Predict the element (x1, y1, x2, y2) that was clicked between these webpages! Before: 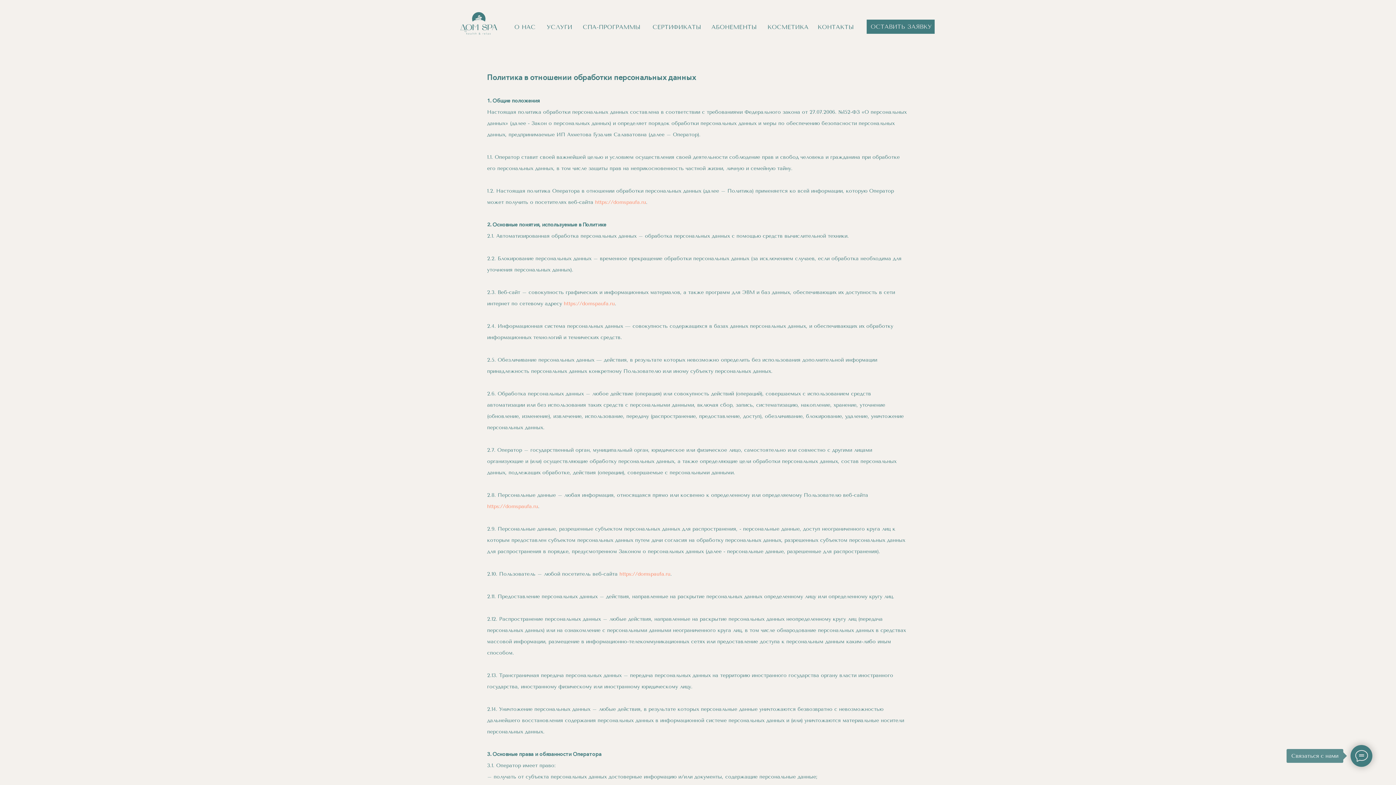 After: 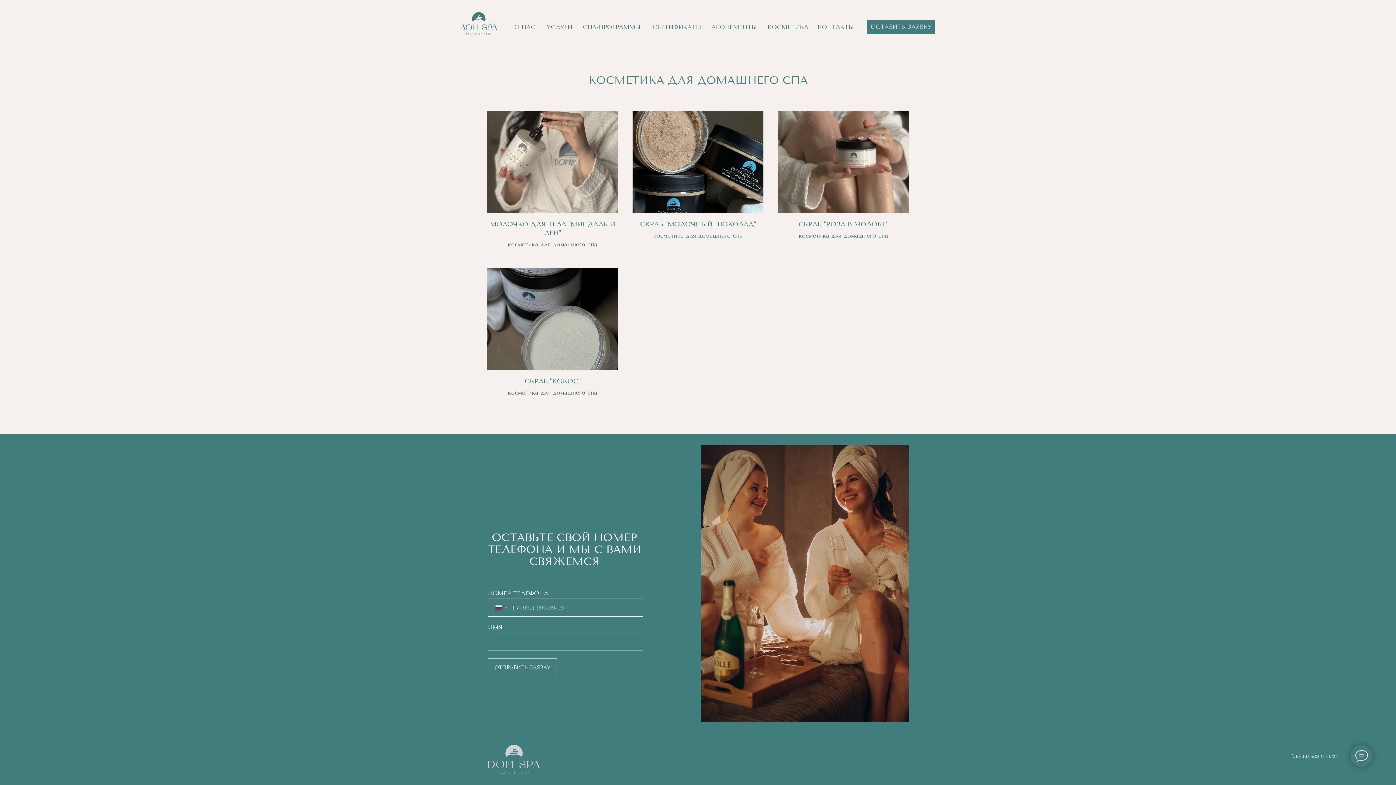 Action: bbox: (767, 23, 808, 30) label: КОСМЕТИКА